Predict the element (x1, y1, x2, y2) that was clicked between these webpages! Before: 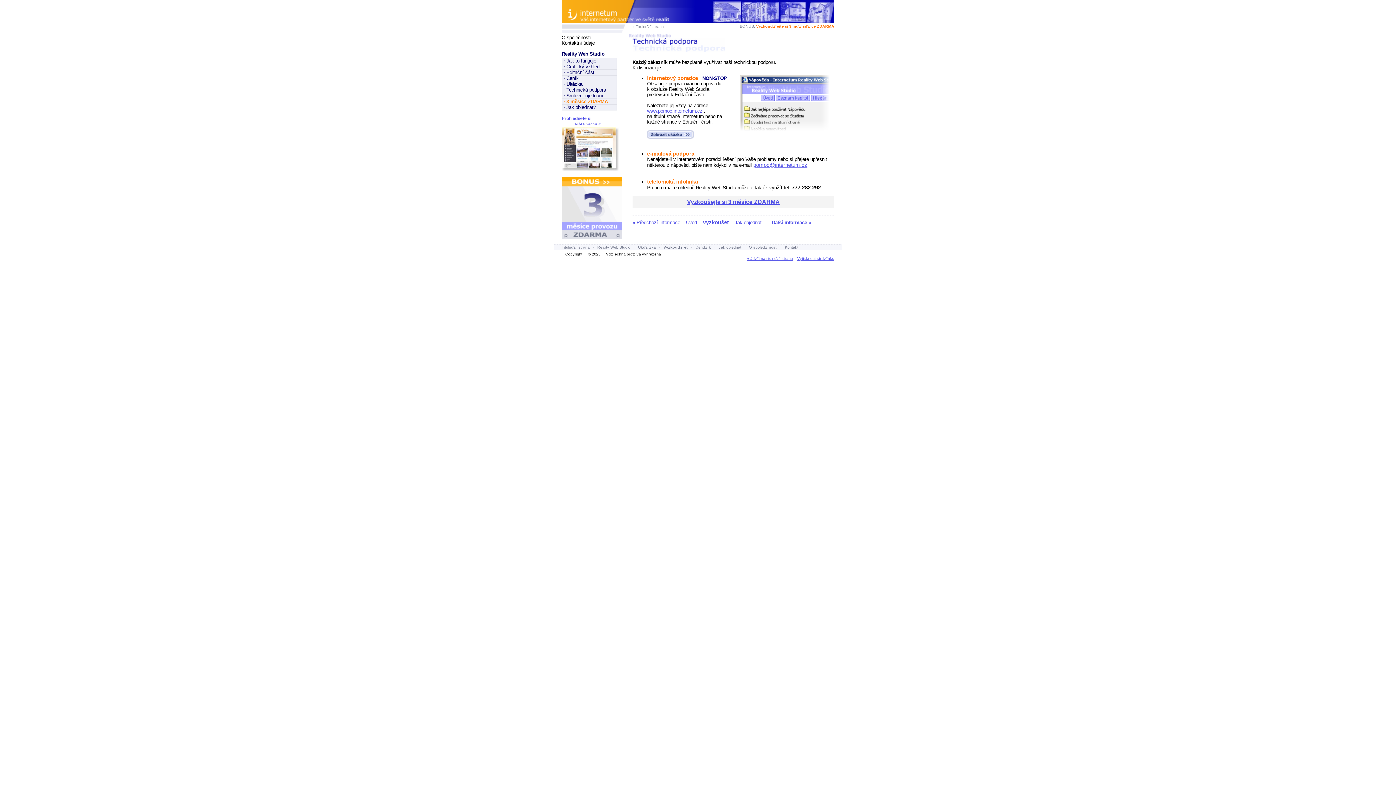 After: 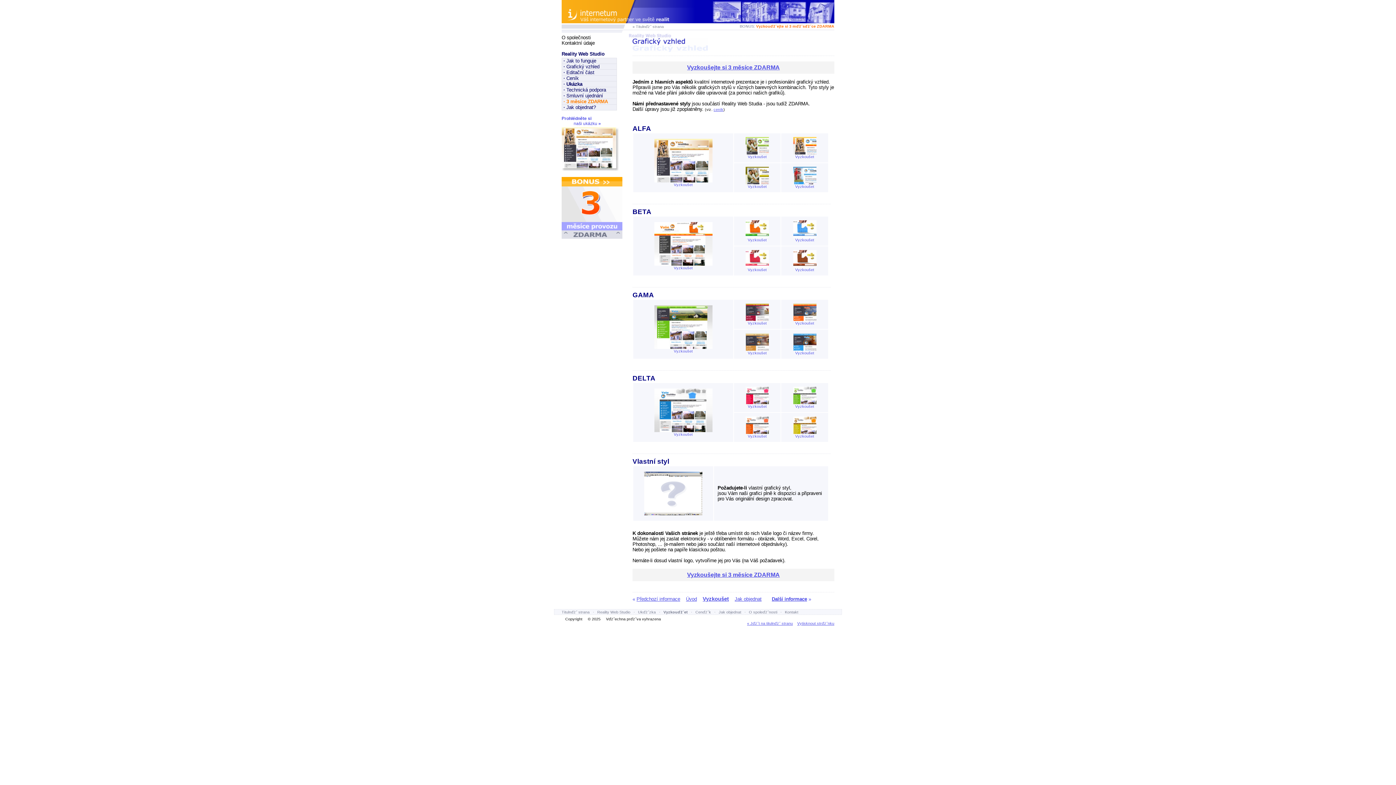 Action: bbox: (562, 64, 599, 69) label:  · Grafický vzhled